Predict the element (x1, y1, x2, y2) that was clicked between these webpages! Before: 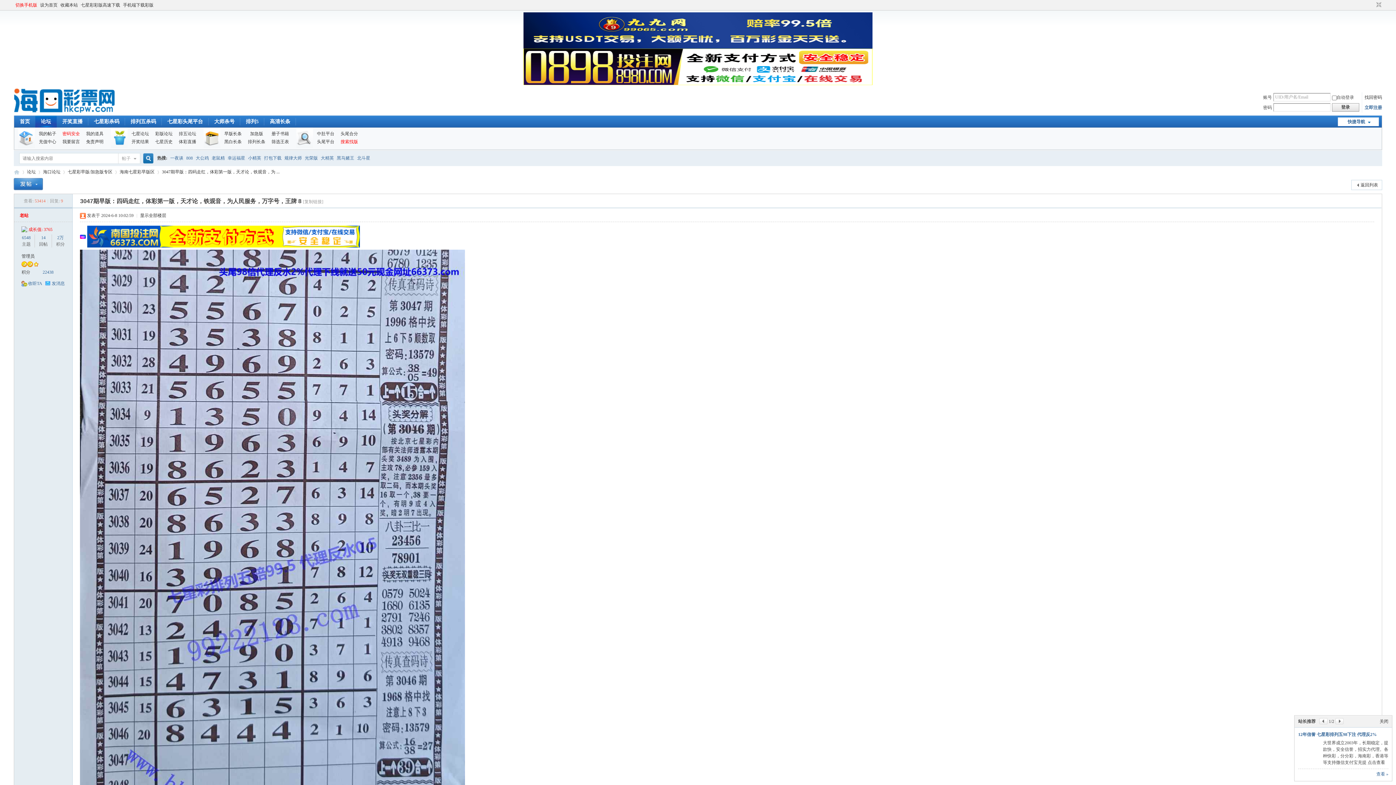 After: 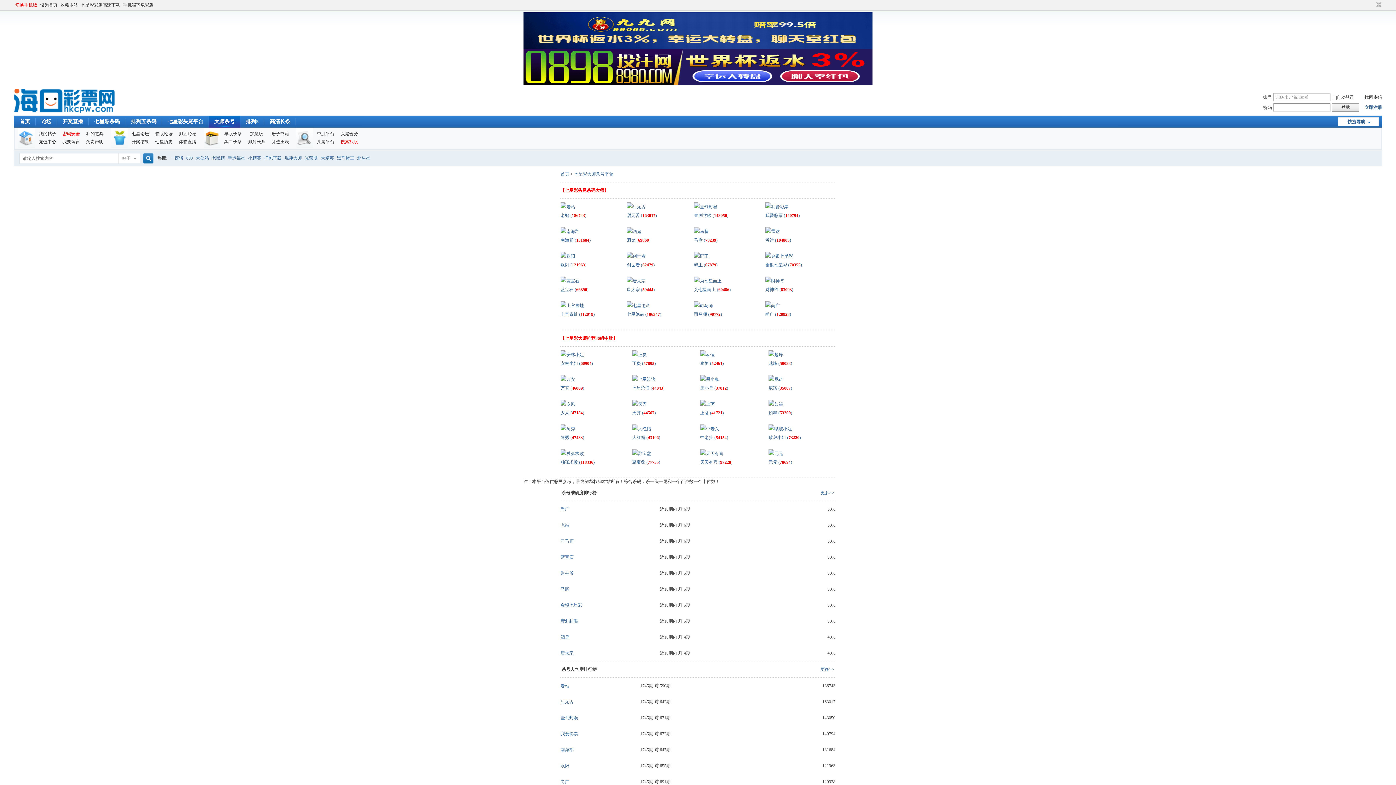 Action: label: 大师杀号 bbox: (208, 115, 240, 127)